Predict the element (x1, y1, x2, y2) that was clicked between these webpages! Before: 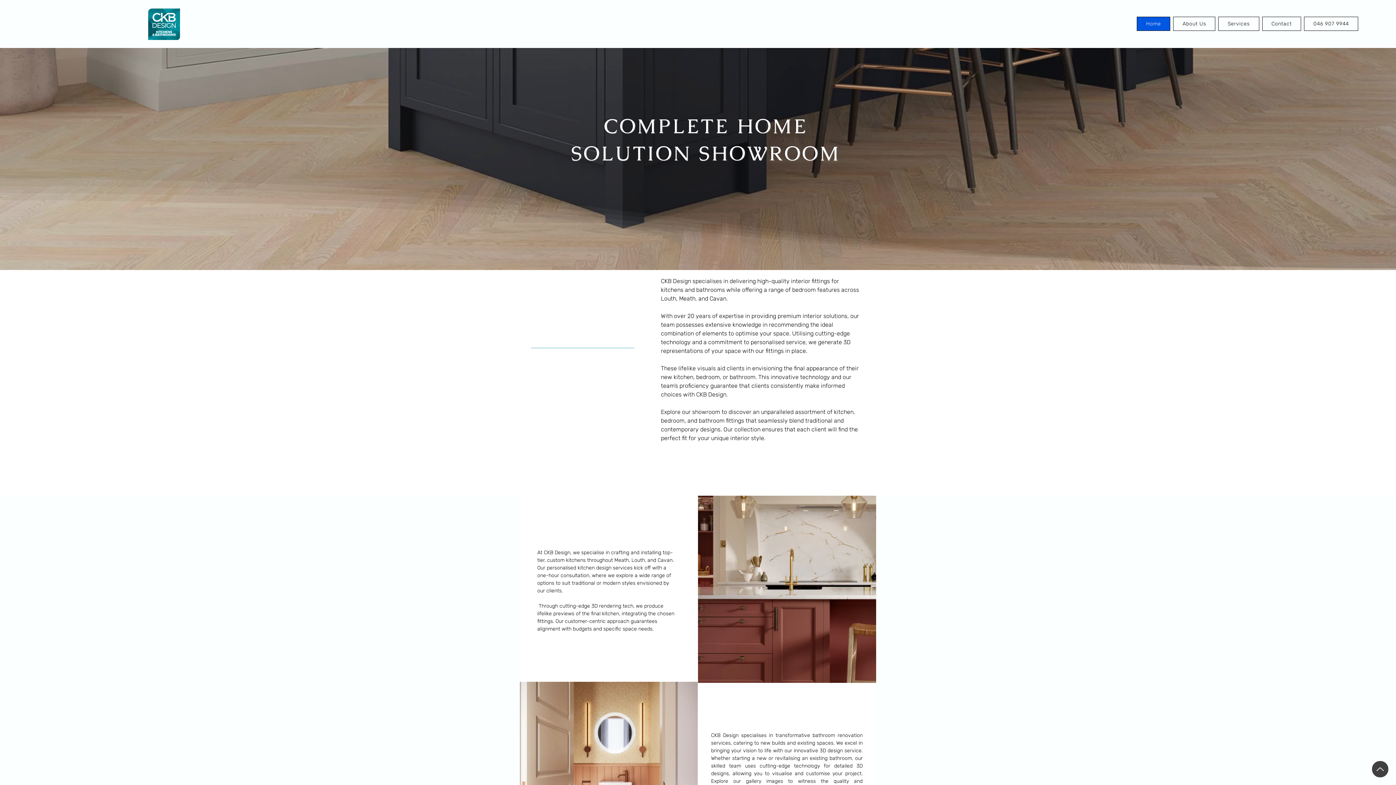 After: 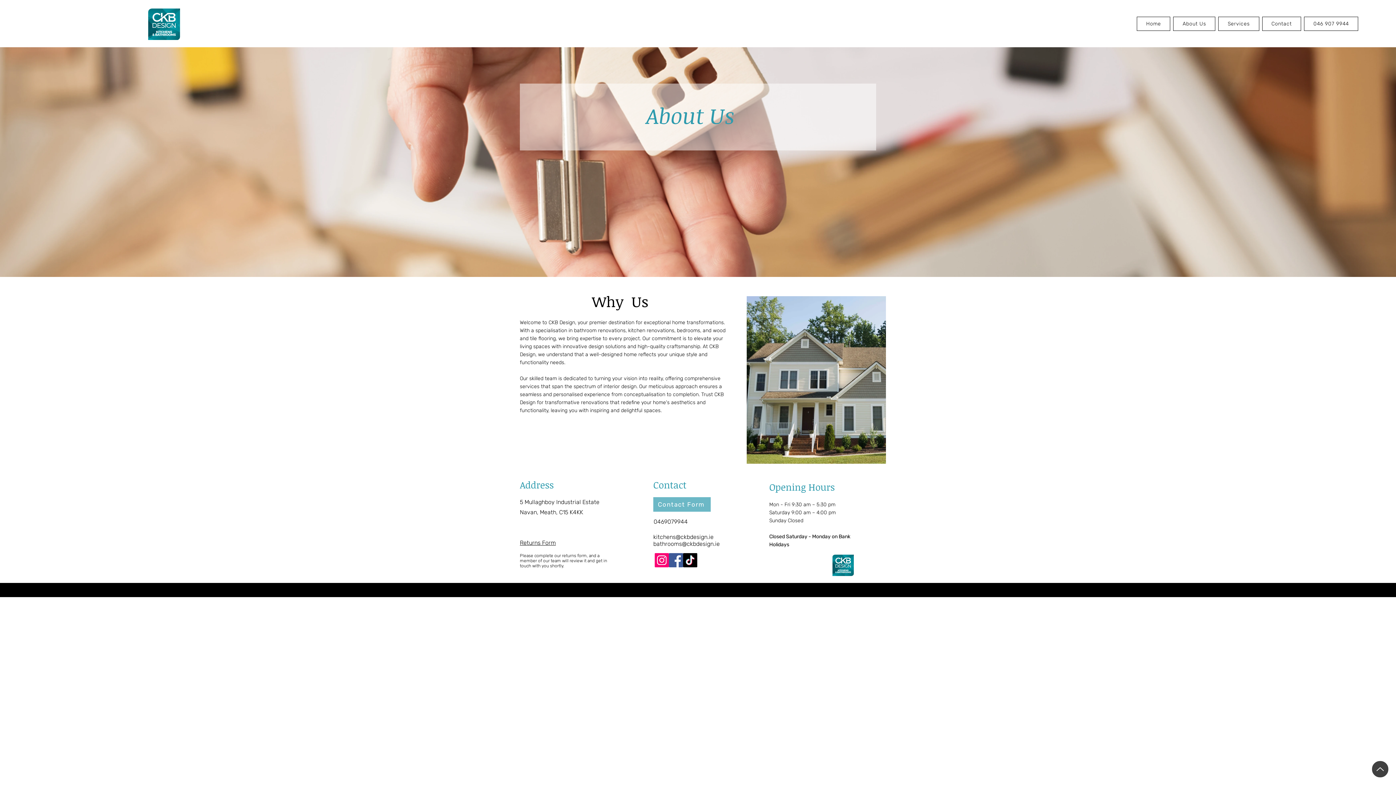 Action: bbox: (1173, 16, 1215, 30) label: About Us